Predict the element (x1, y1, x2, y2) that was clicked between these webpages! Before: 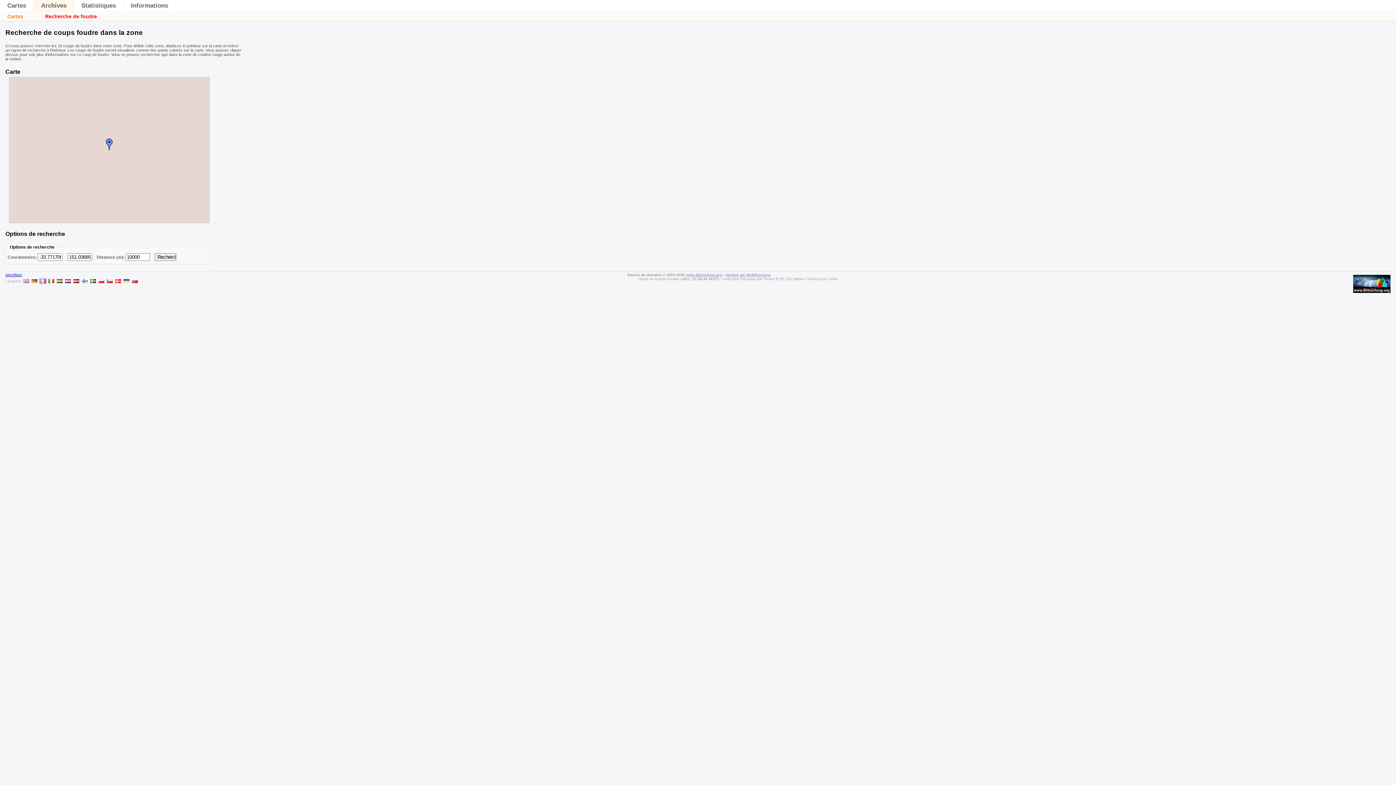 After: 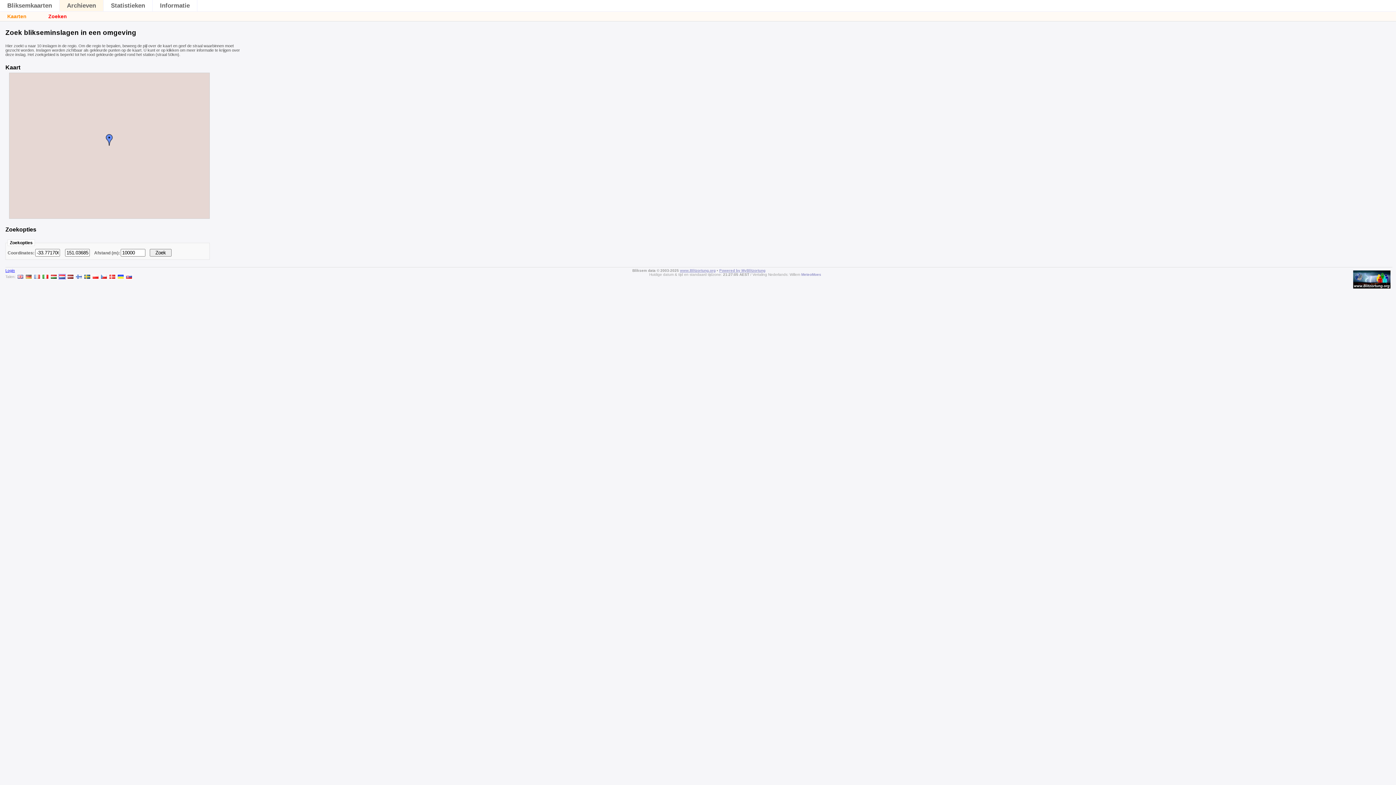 Action: bbox: (64, 279, 71, 283)